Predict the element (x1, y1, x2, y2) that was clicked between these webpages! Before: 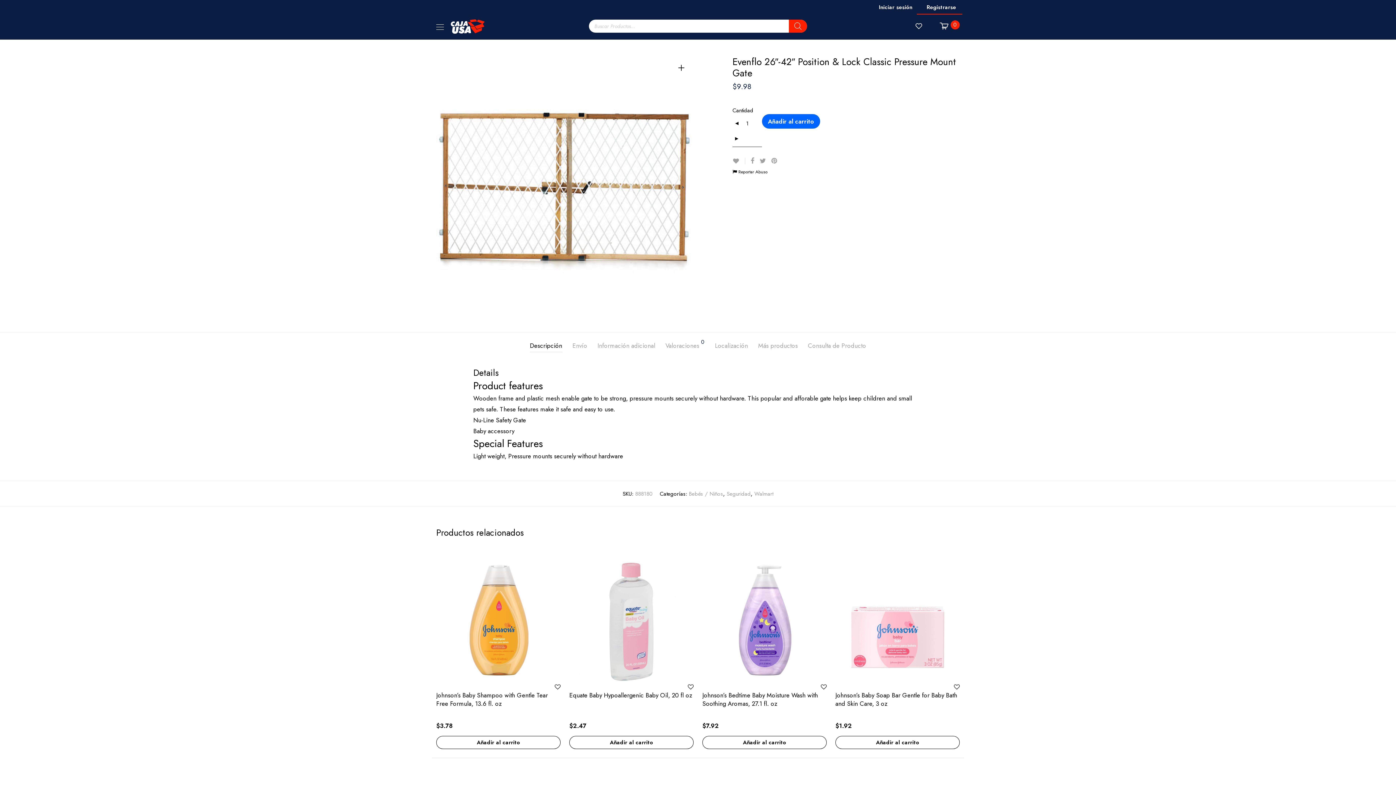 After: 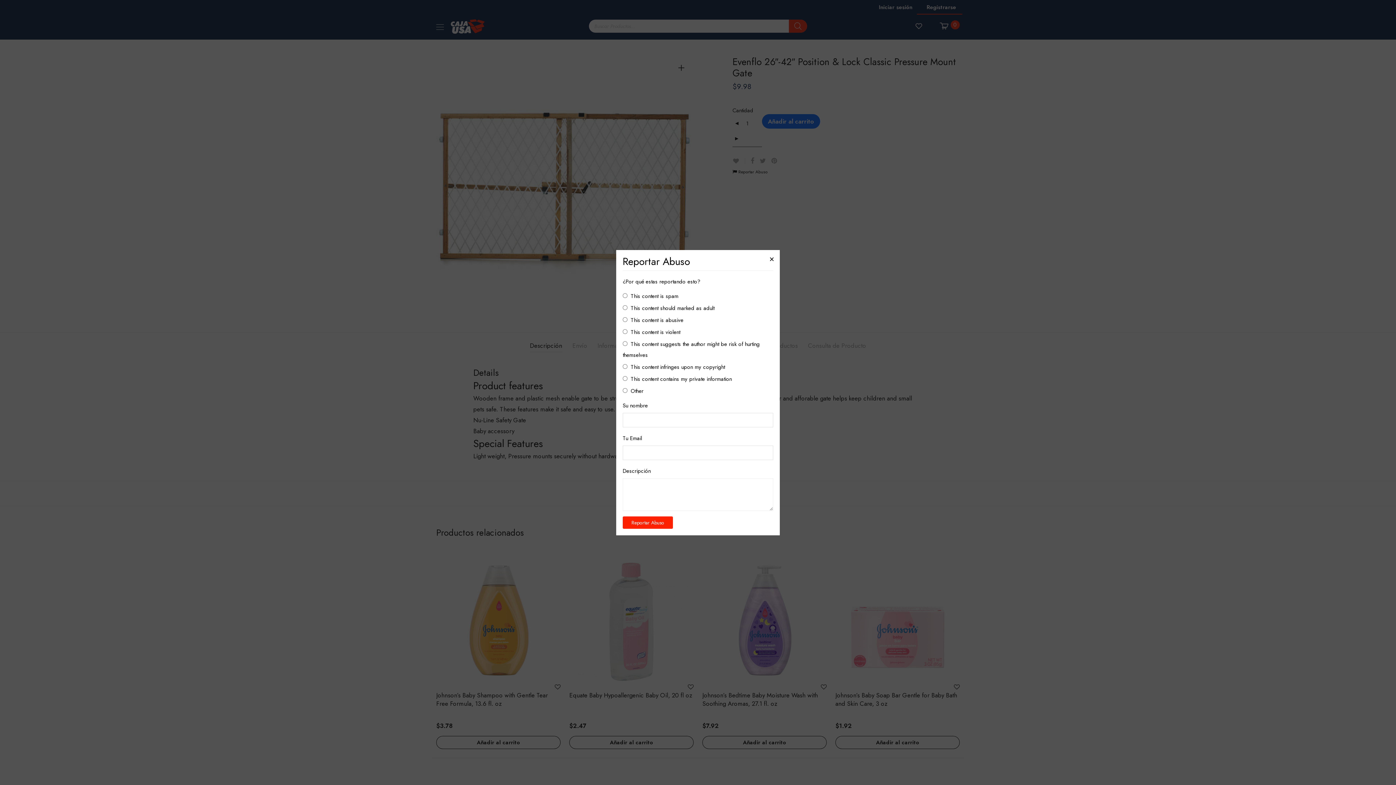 Action: bbox: (732, 167, 767, 176) label:  Reportar Abuso